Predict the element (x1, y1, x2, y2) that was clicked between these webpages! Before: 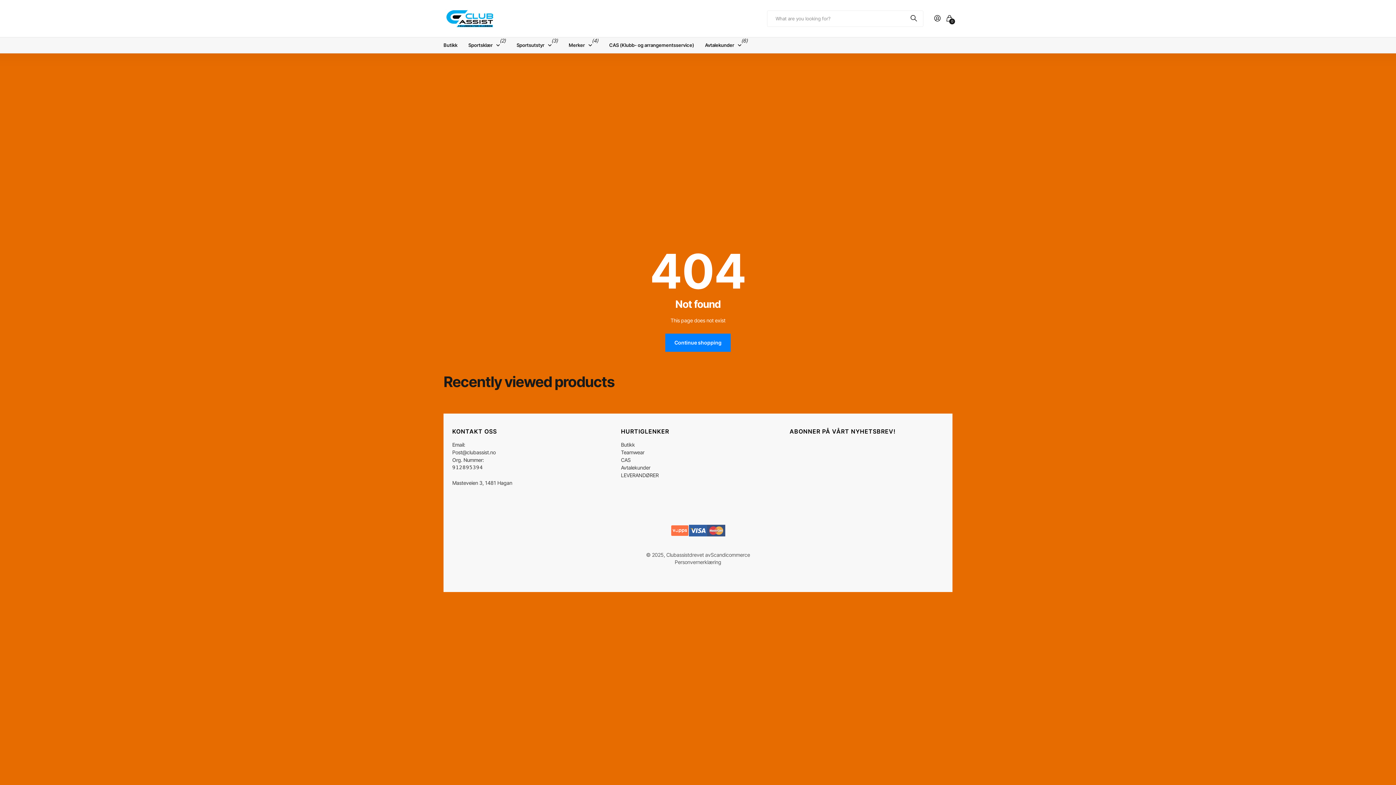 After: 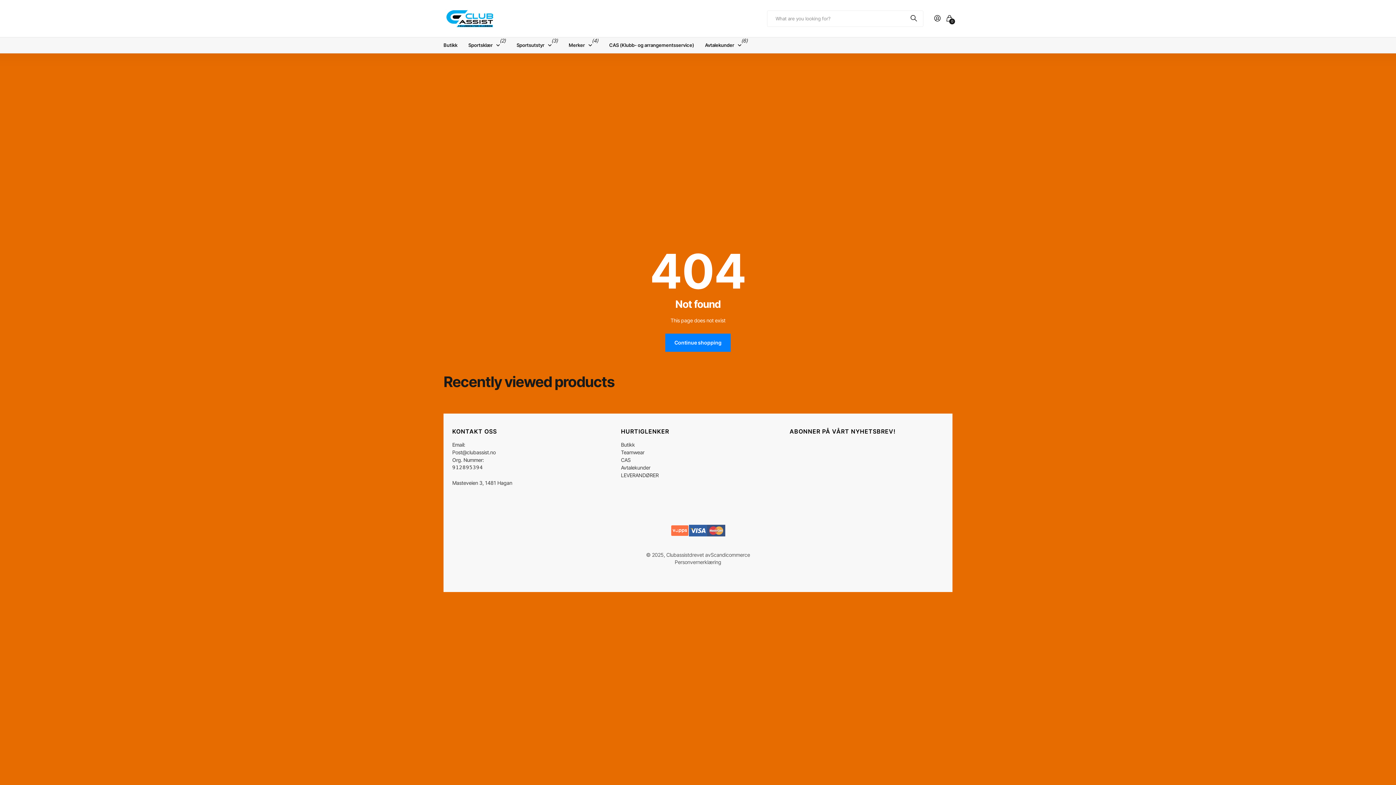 Action: label: Sportsutstyr bbox: (516, 37, 551, 53)